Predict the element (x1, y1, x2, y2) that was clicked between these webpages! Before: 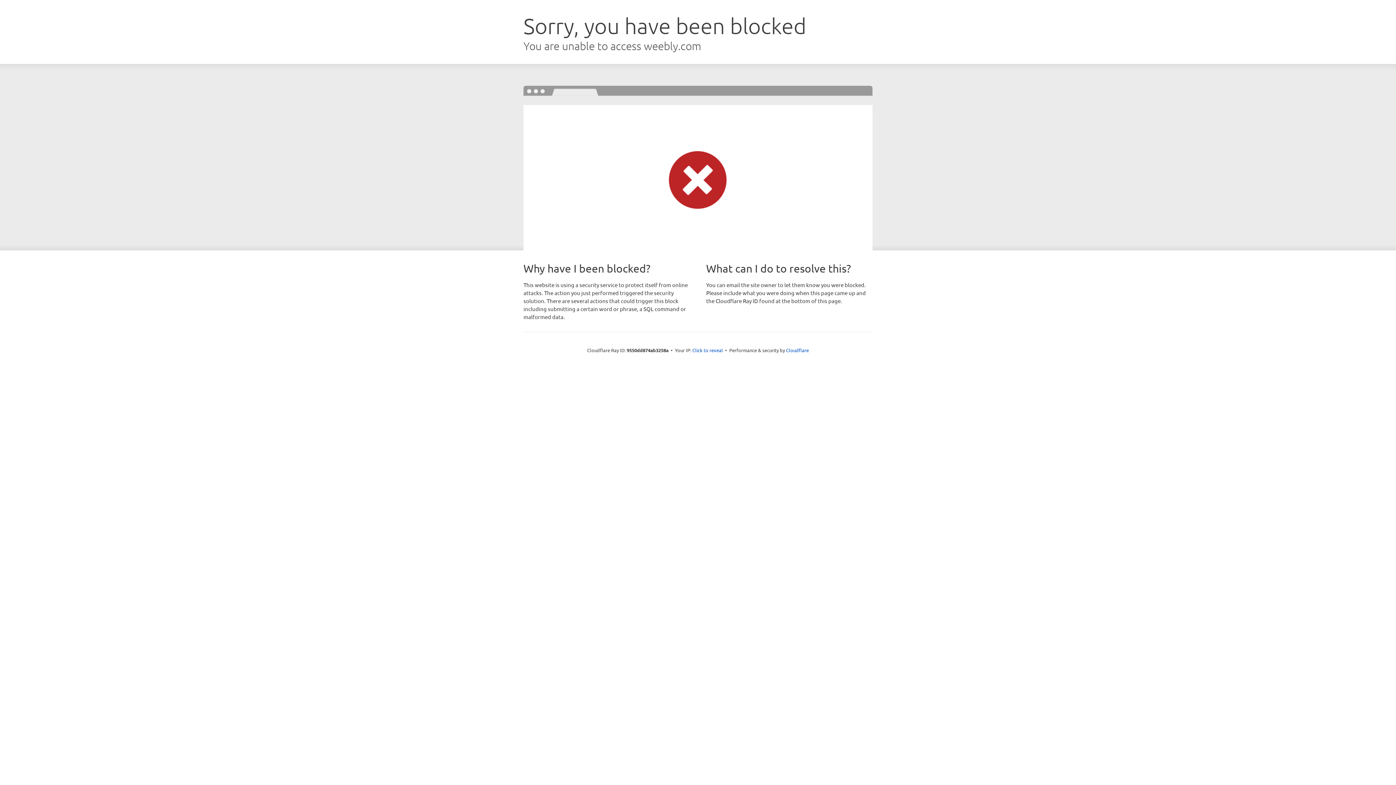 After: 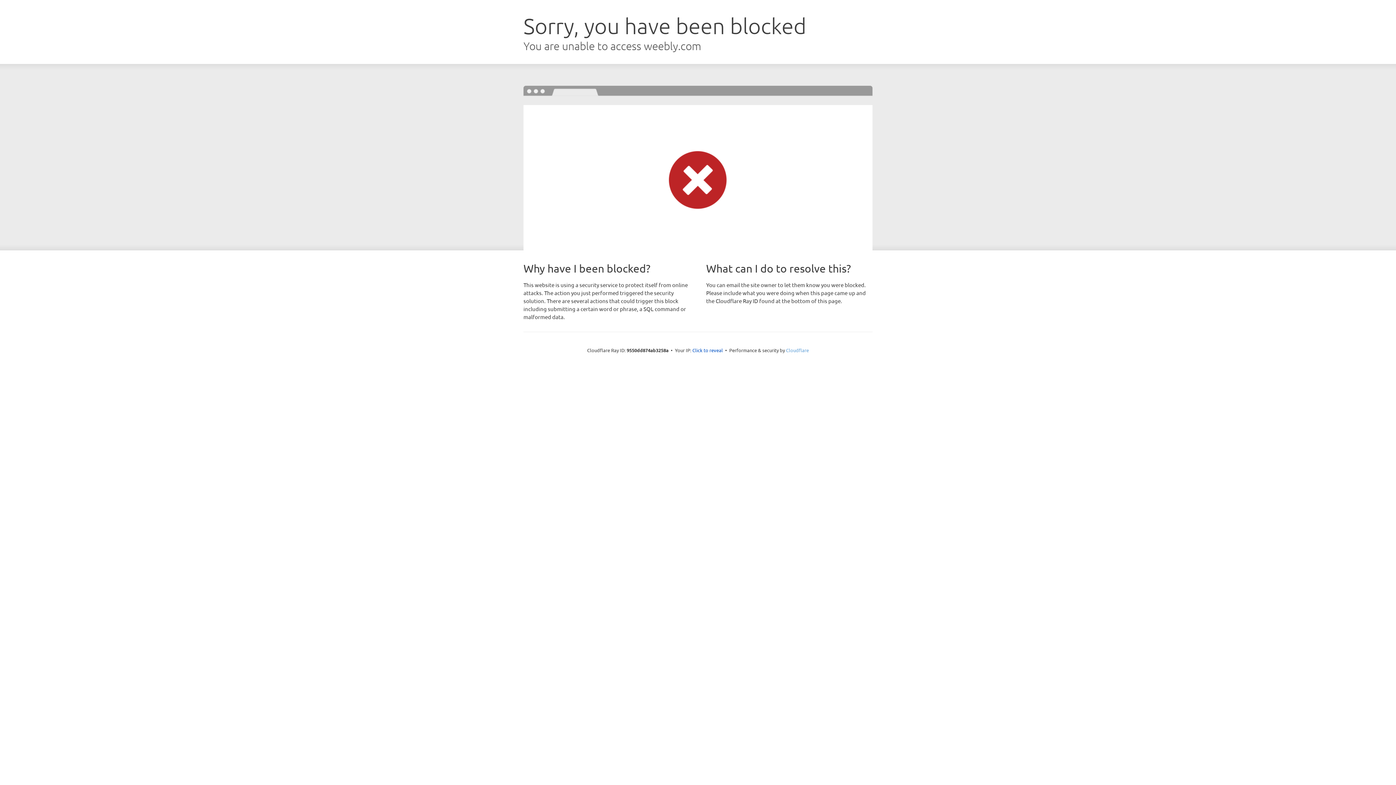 Action: bbox: (786, 347, 809, 353) label: Cloudflare